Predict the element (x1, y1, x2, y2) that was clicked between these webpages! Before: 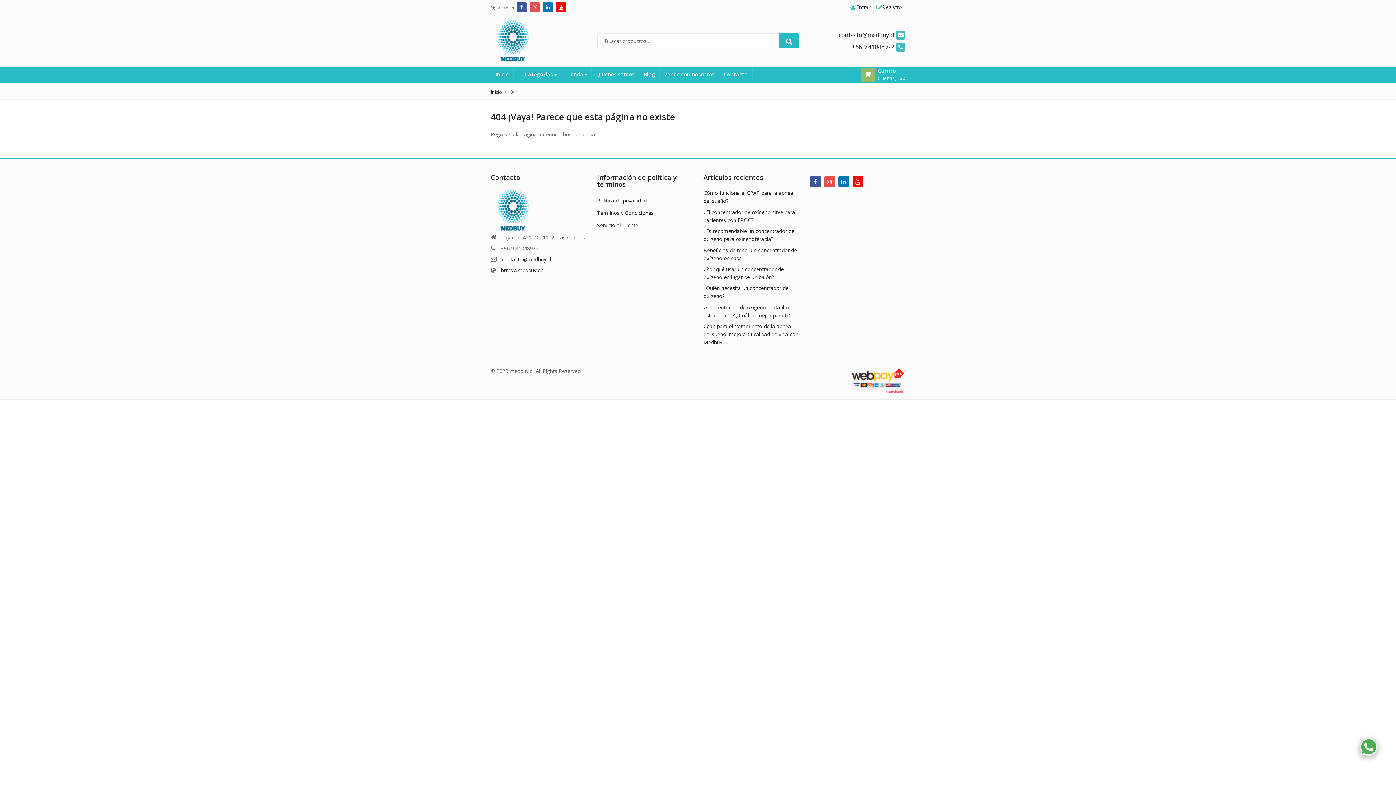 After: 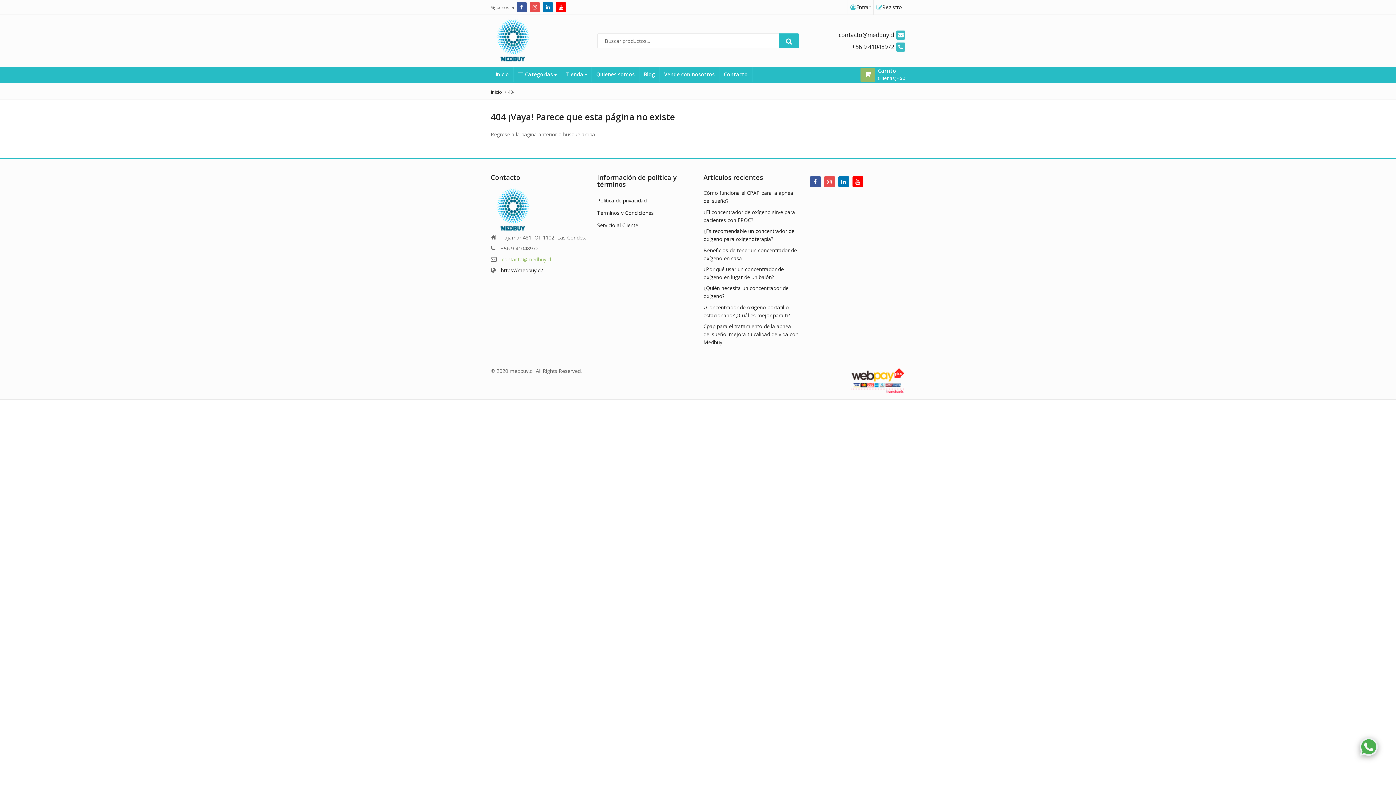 Action: bbox: (501, 256, 551, 262) label: contacto@medbuy.cl